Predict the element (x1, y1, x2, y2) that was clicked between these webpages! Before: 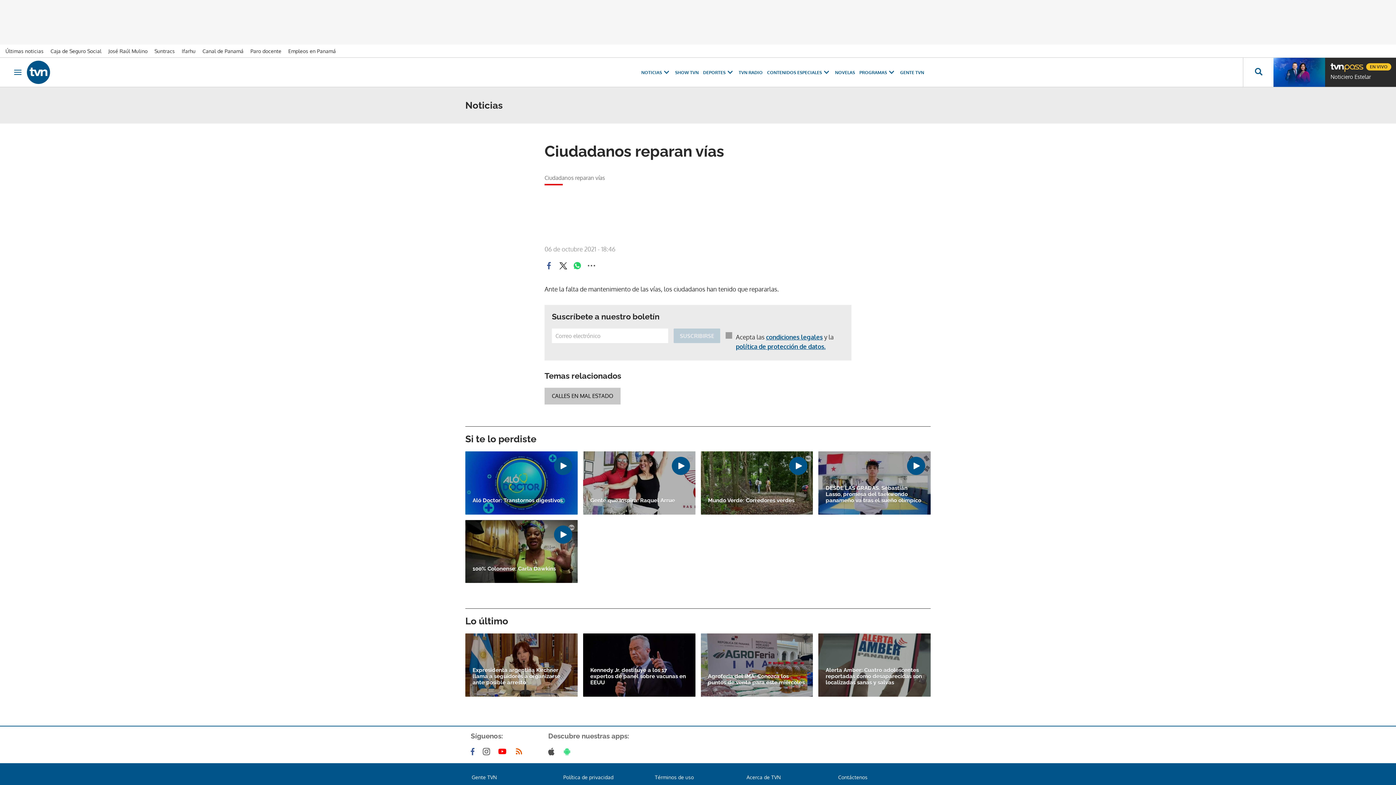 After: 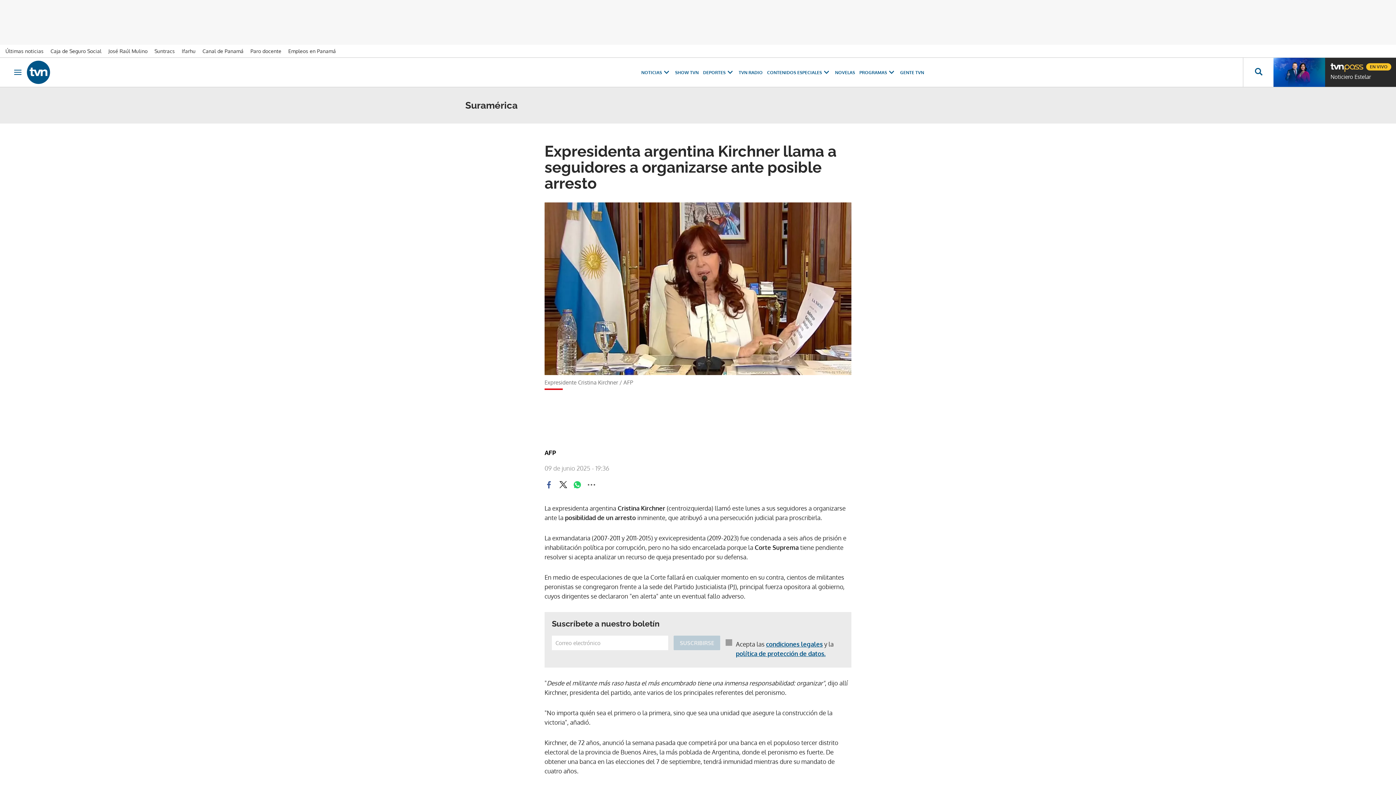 Action: bbox: (472, 667, 570, 686) label: Expresidenta argentina Kirchner llama a seguidores a organizarse ante posible arresto